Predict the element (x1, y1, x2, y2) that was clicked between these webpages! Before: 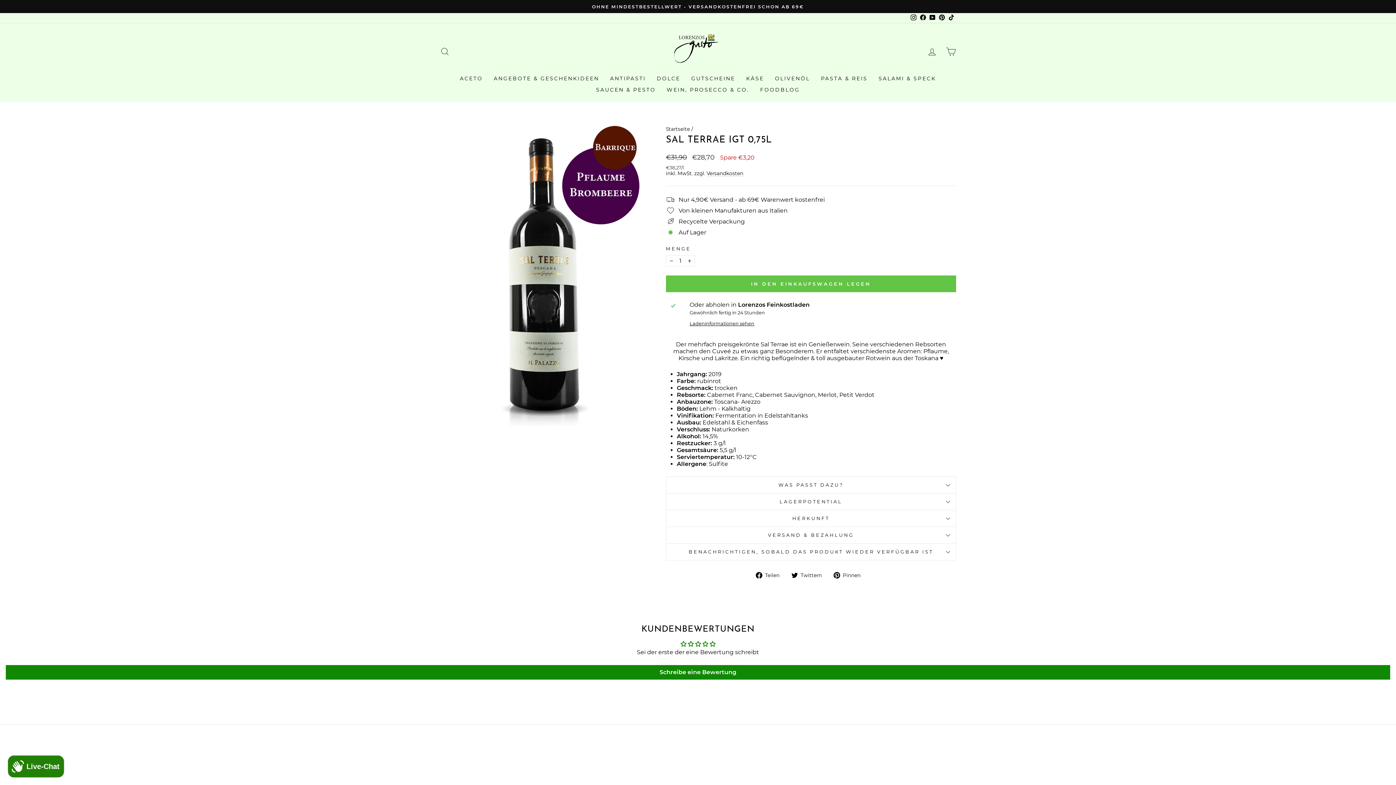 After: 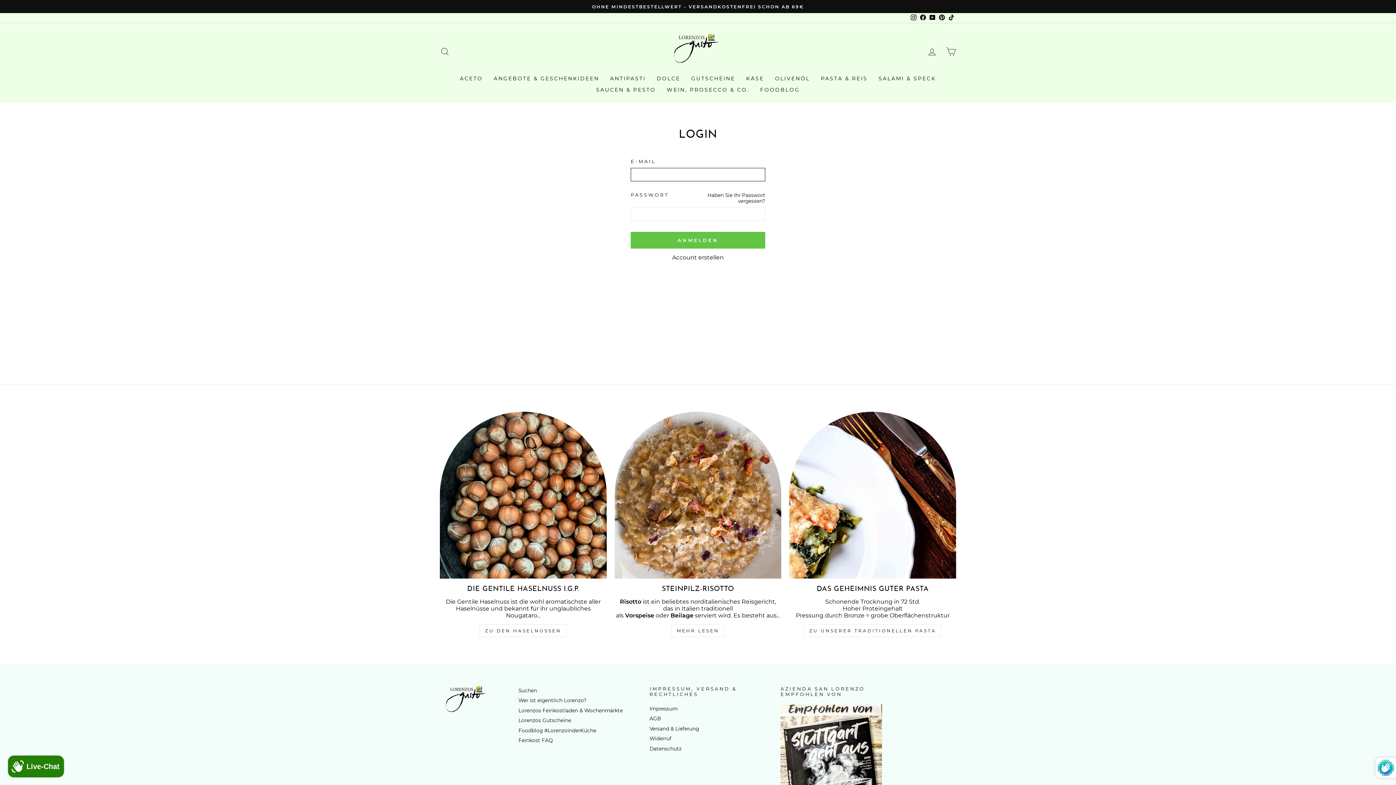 Action: label: EINLOGGEN bbox: (922, 43, 941, 59)